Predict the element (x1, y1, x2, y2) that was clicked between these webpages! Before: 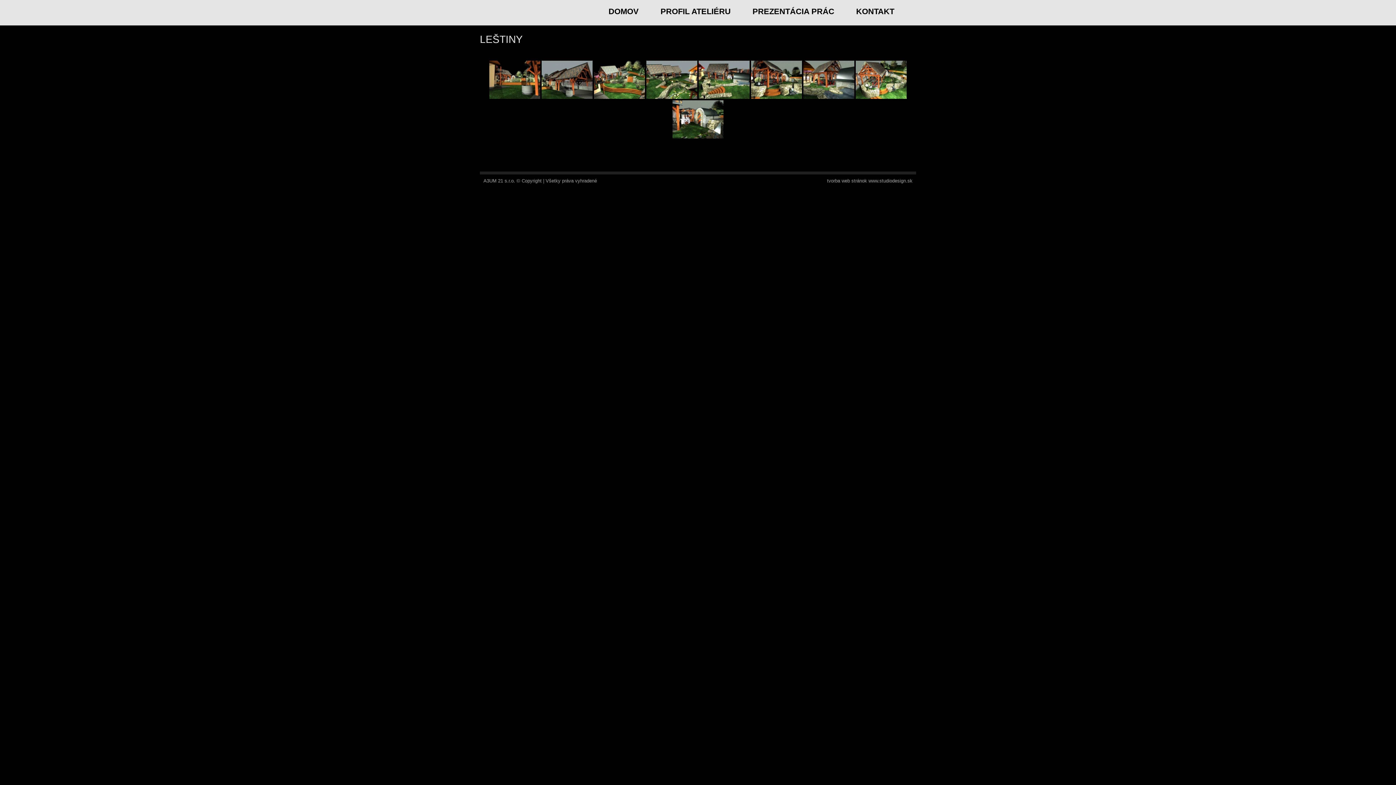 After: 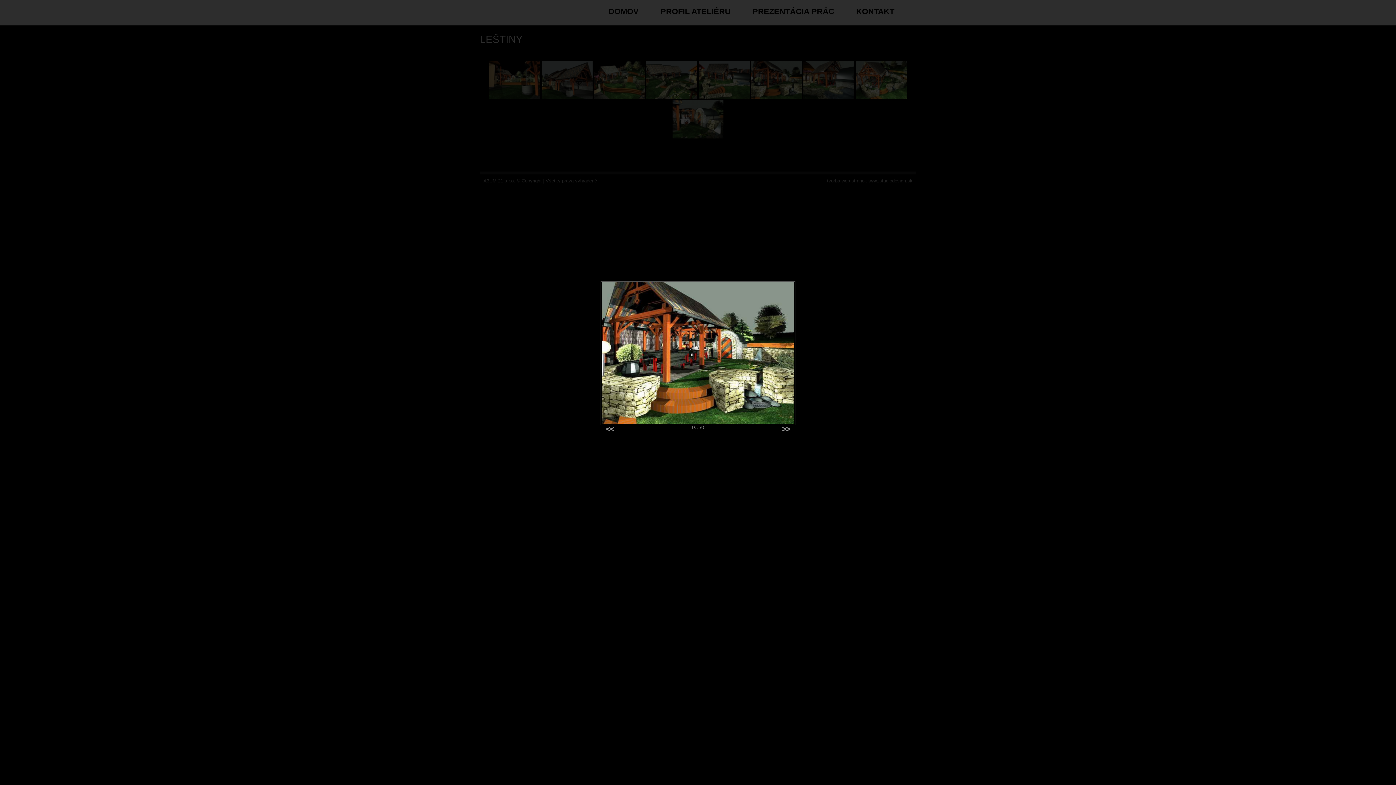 Action: bbox: (751, 60, 802, 98)